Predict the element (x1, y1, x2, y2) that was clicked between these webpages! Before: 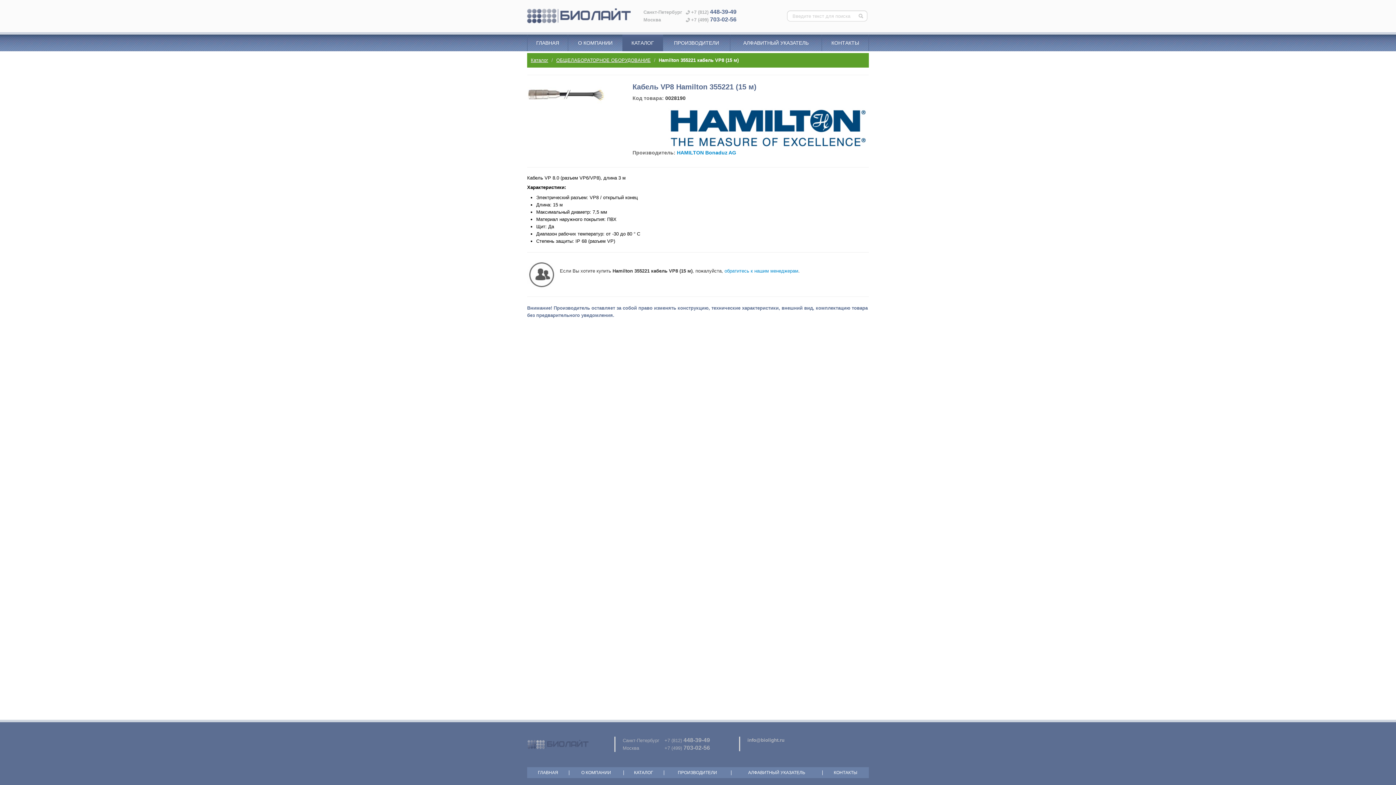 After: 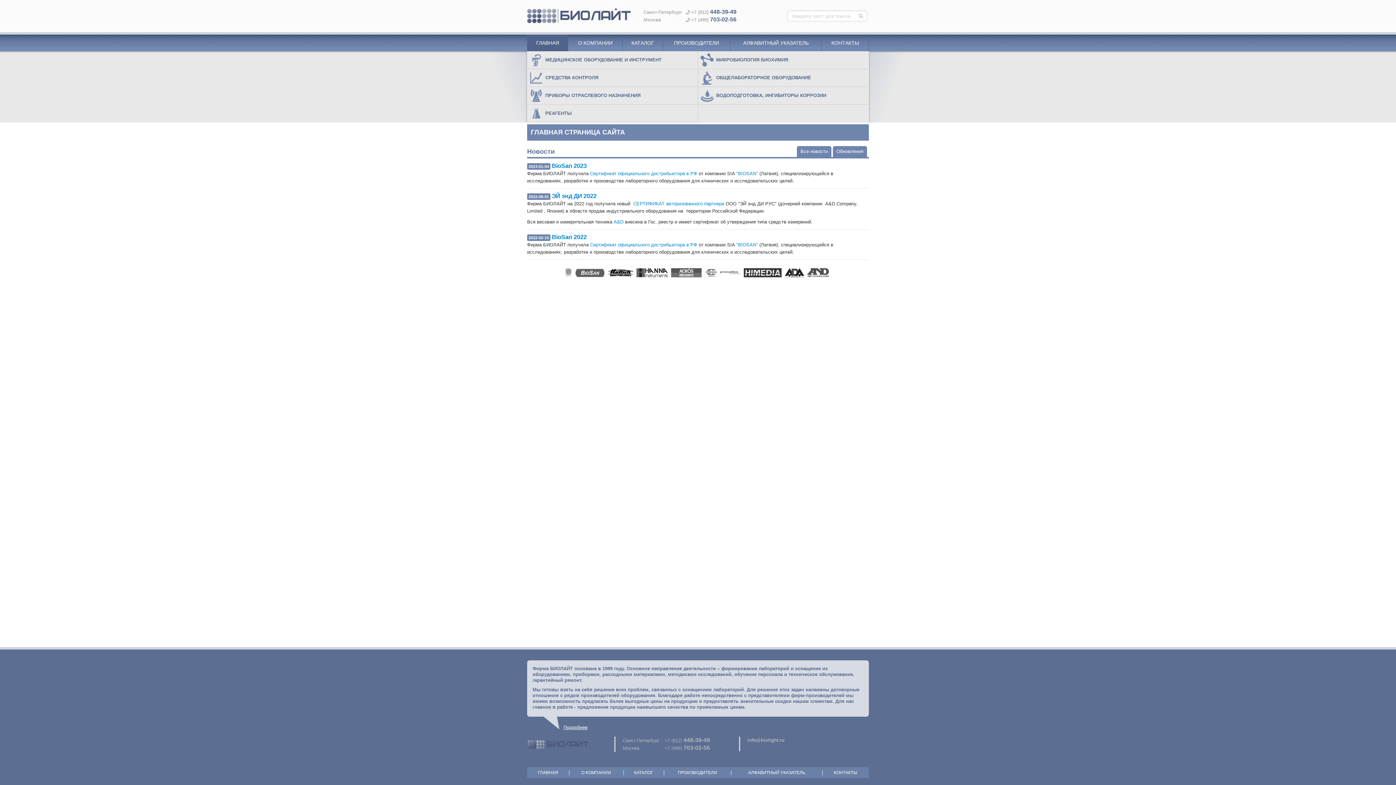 Action: bbox: (527, 34, 568, 51) label: ГЛАВНАЯ